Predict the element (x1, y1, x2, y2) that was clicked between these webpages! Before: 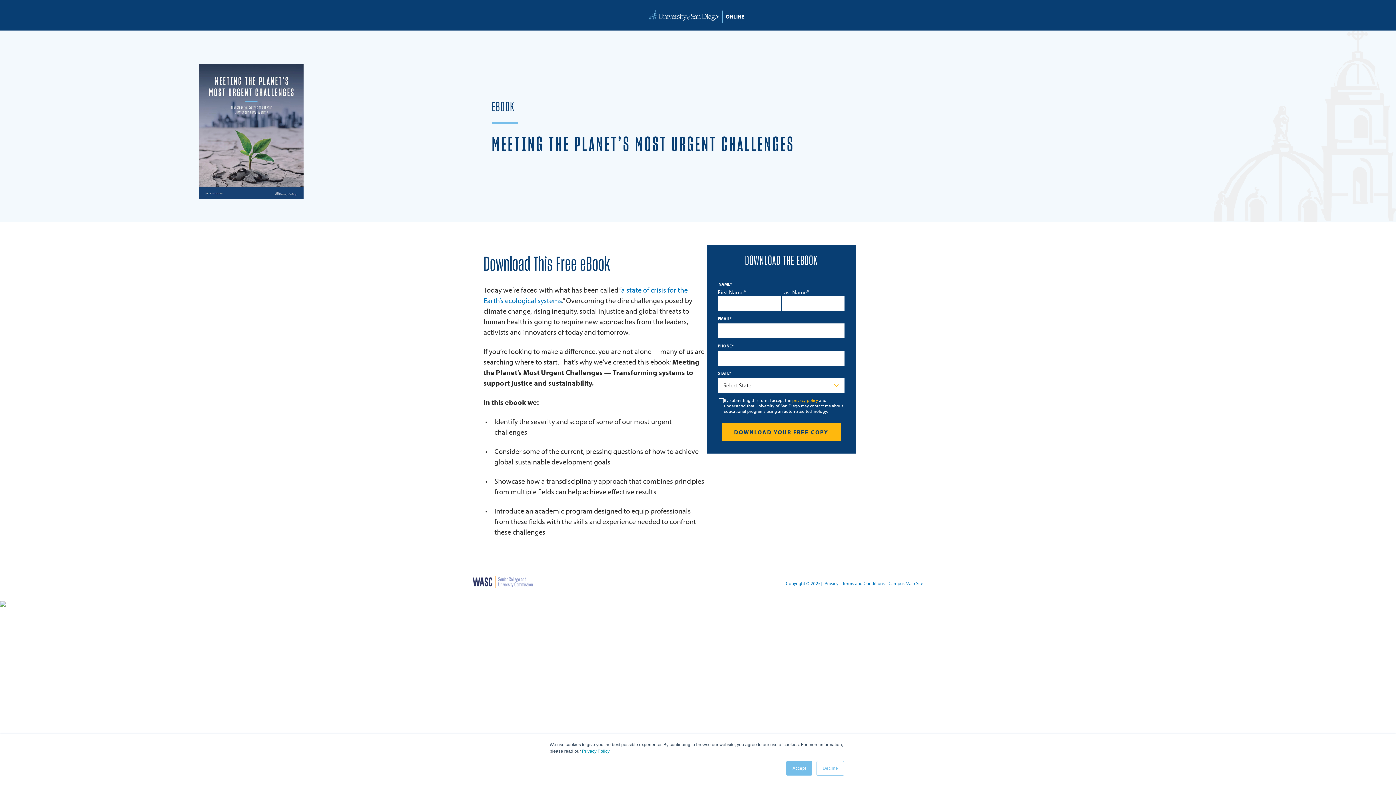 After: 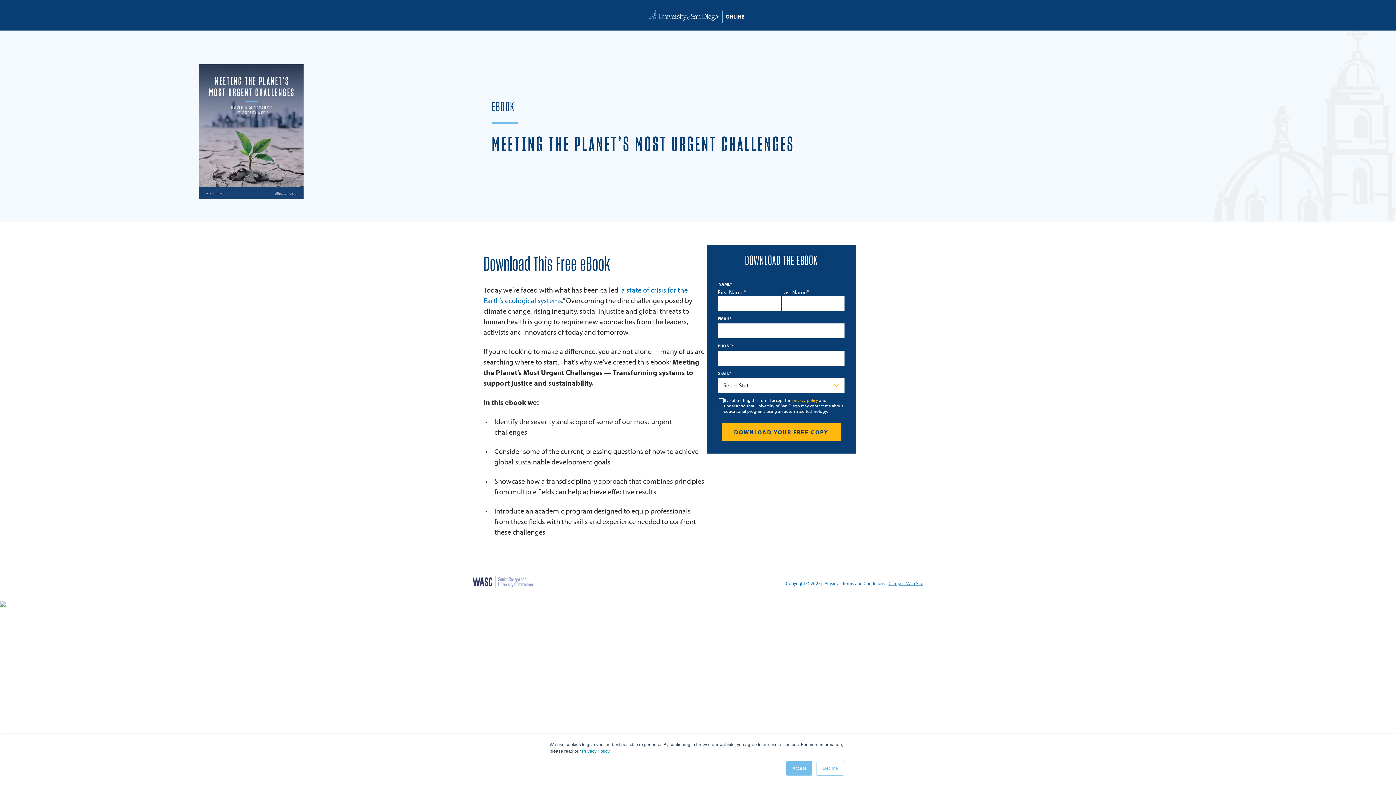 Action: bbox: (884, 580, 923, 586) label: Campus Main Site